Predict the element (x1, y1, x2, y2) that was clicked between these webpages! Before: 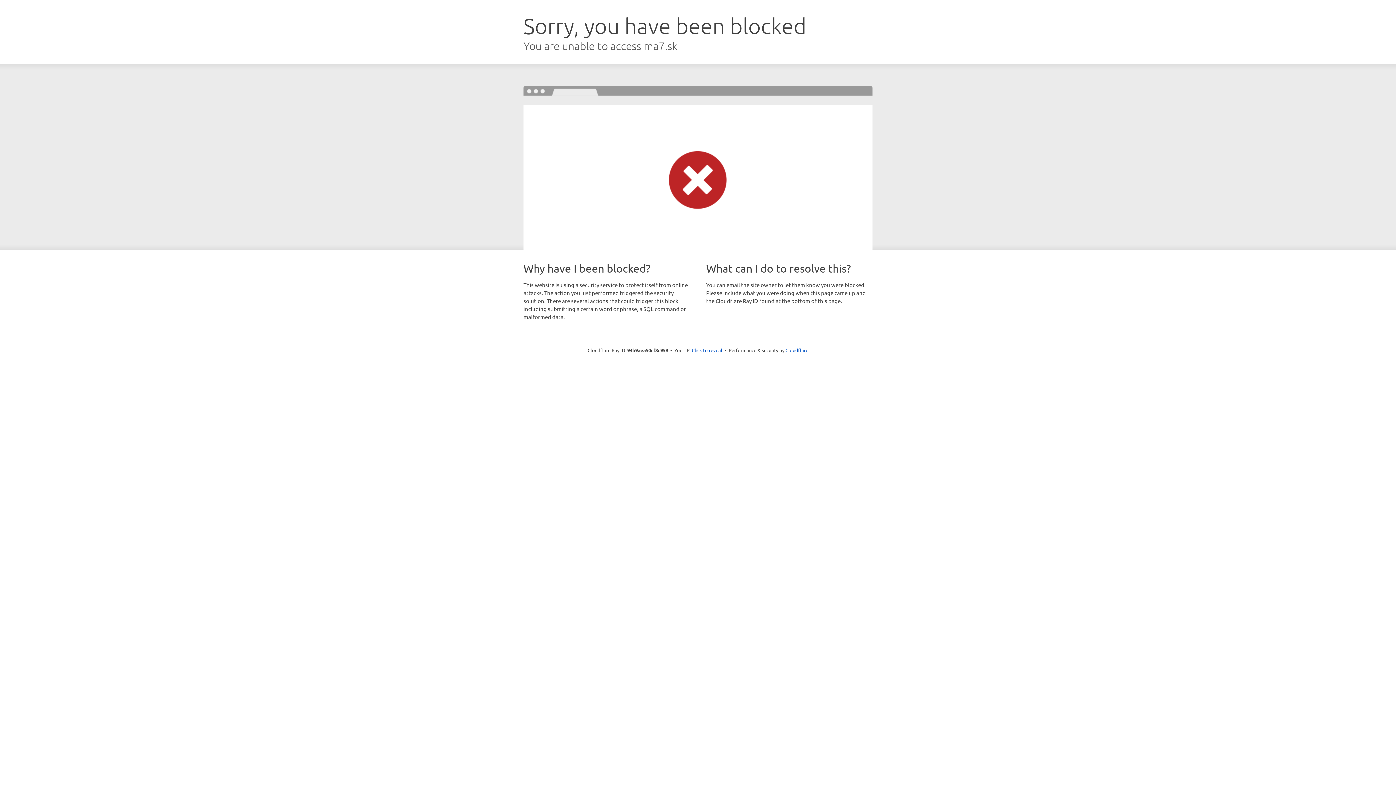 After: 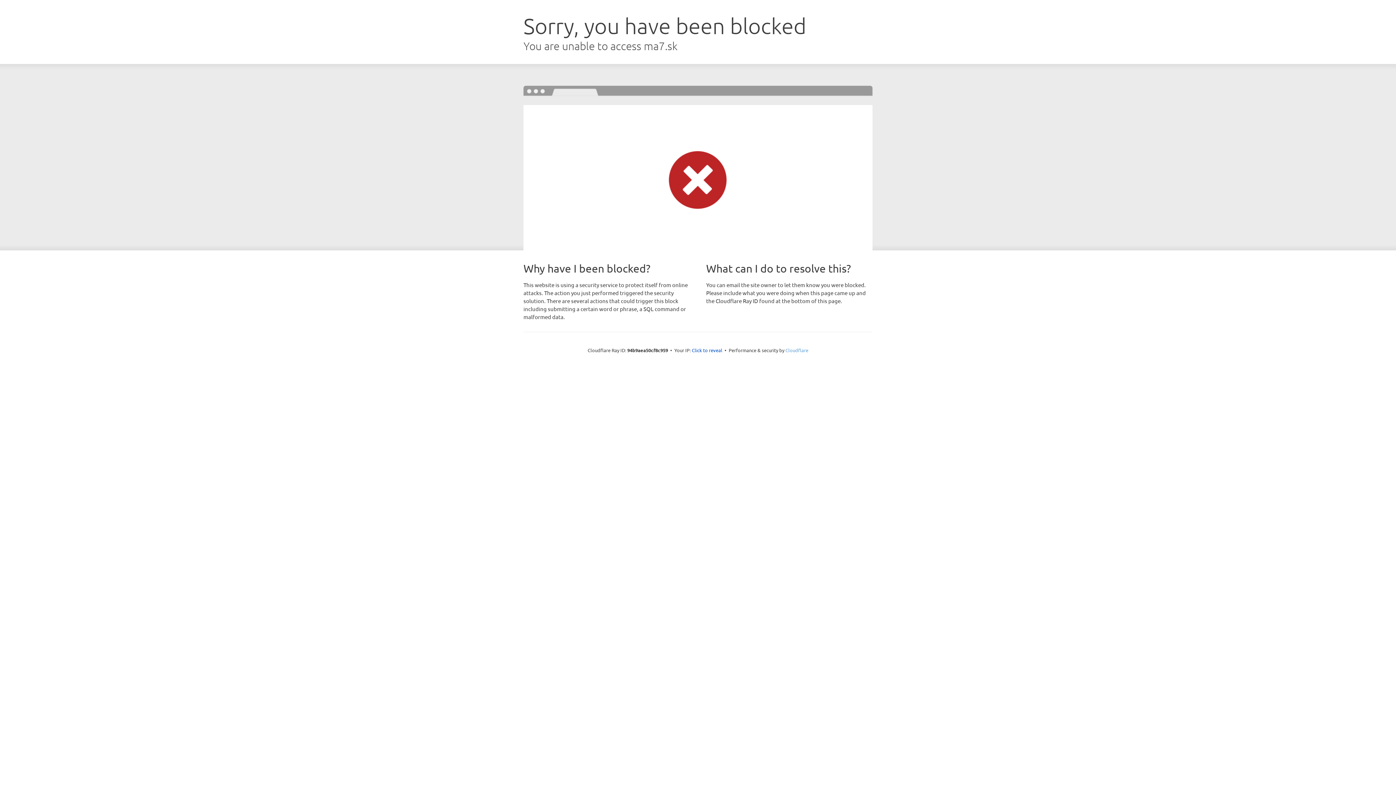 Action: bbox: (785, 347, 808, 353) label: Cloudflare